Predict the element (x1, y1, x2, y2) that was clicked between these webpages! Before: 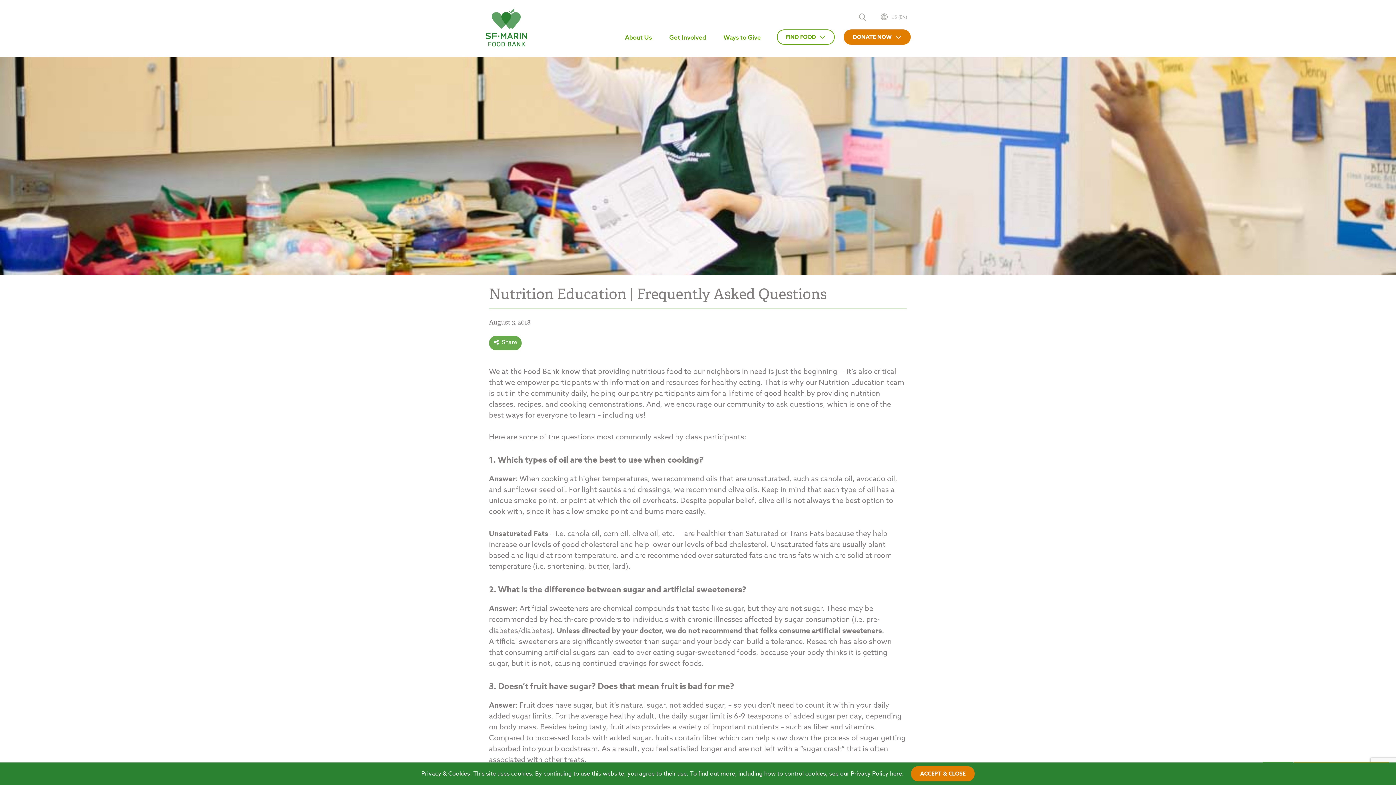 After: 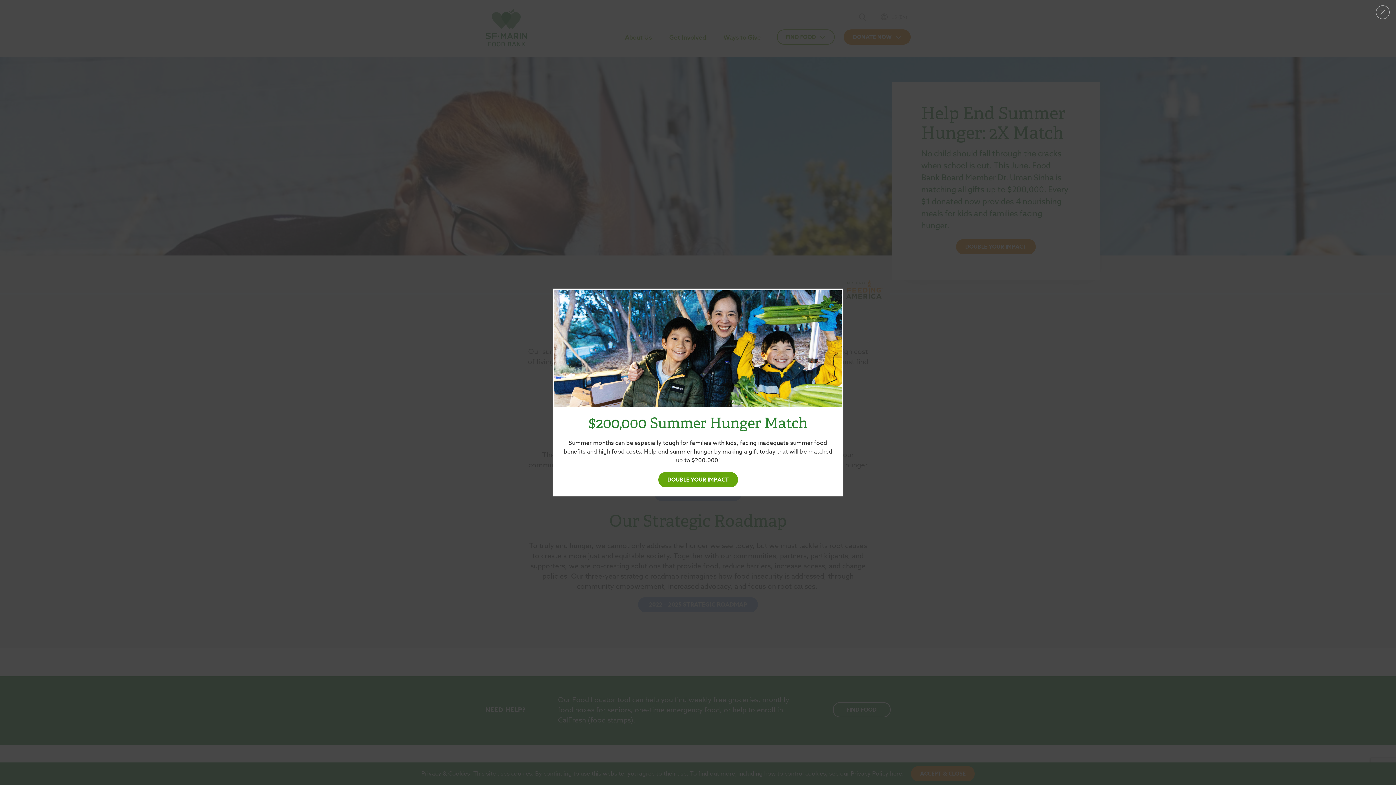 Action: bbox: (485, 8, 527, 46)